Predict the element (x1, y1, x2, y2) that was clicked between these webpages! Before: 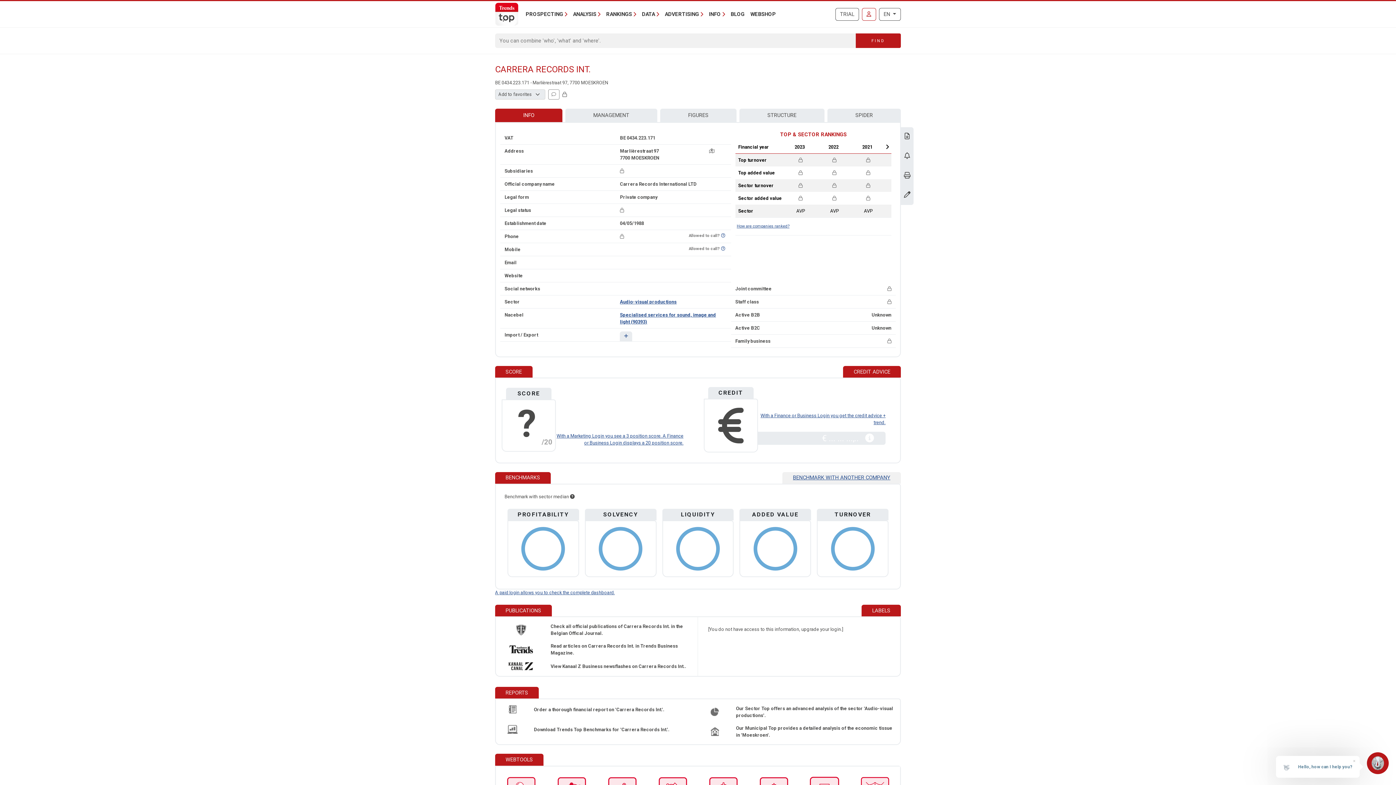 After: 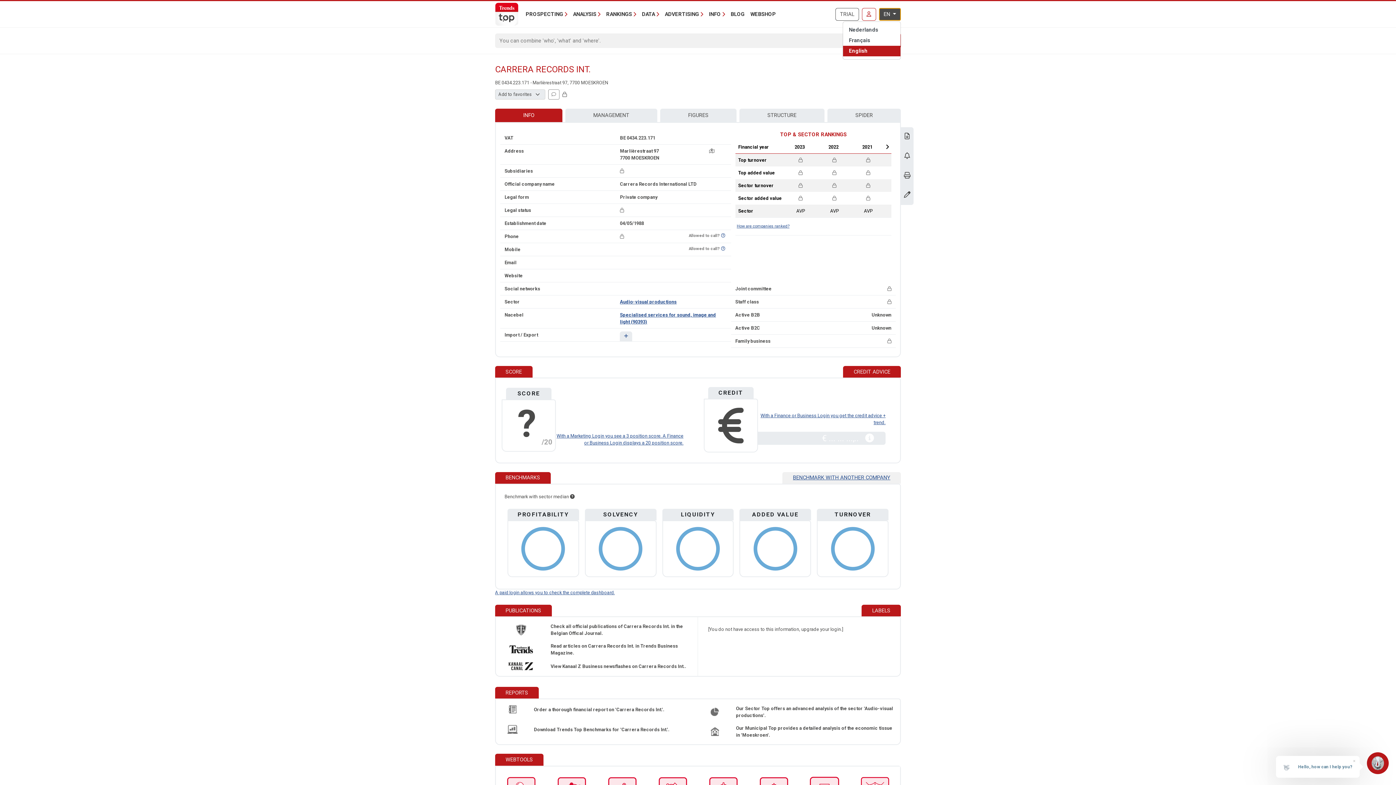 Action: bbox: (879, 7, 901, 20) label: EN 